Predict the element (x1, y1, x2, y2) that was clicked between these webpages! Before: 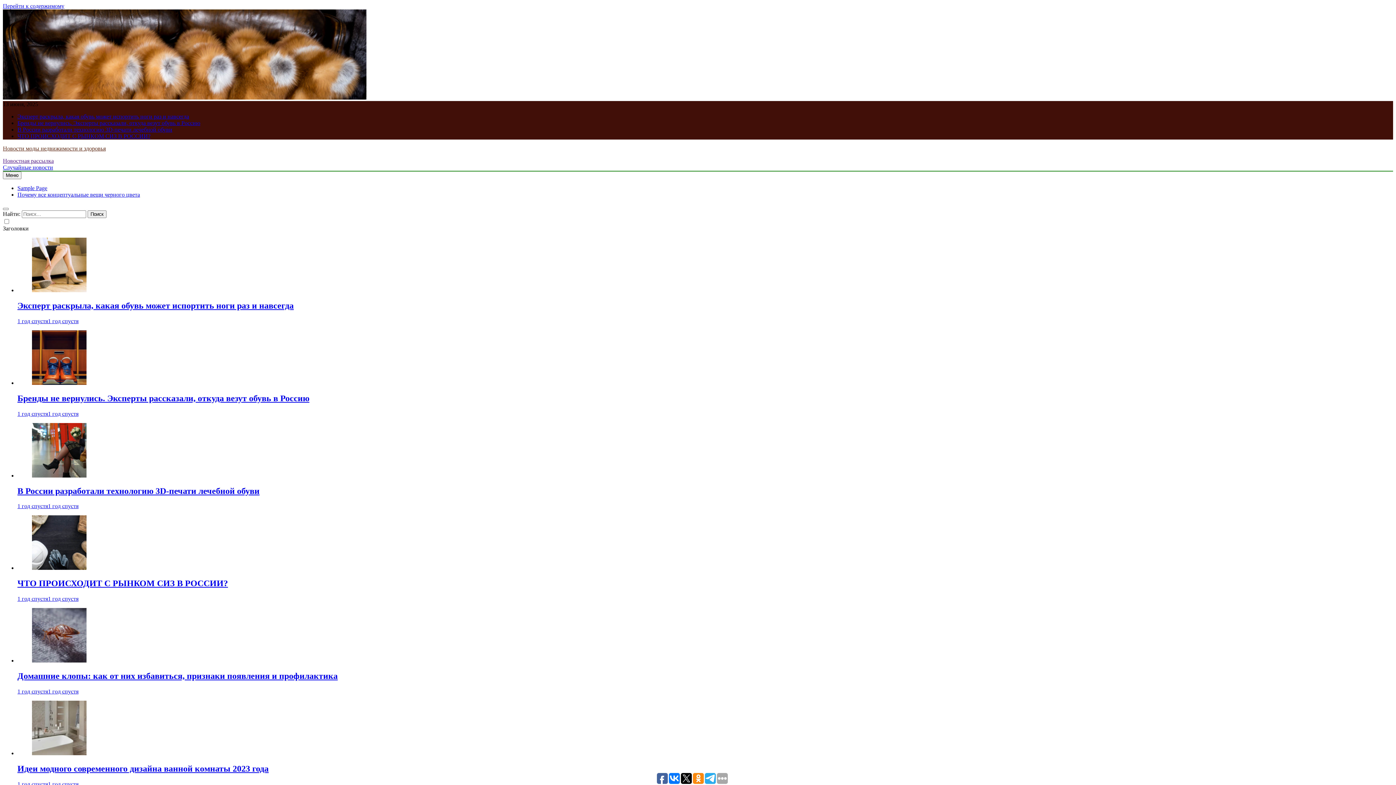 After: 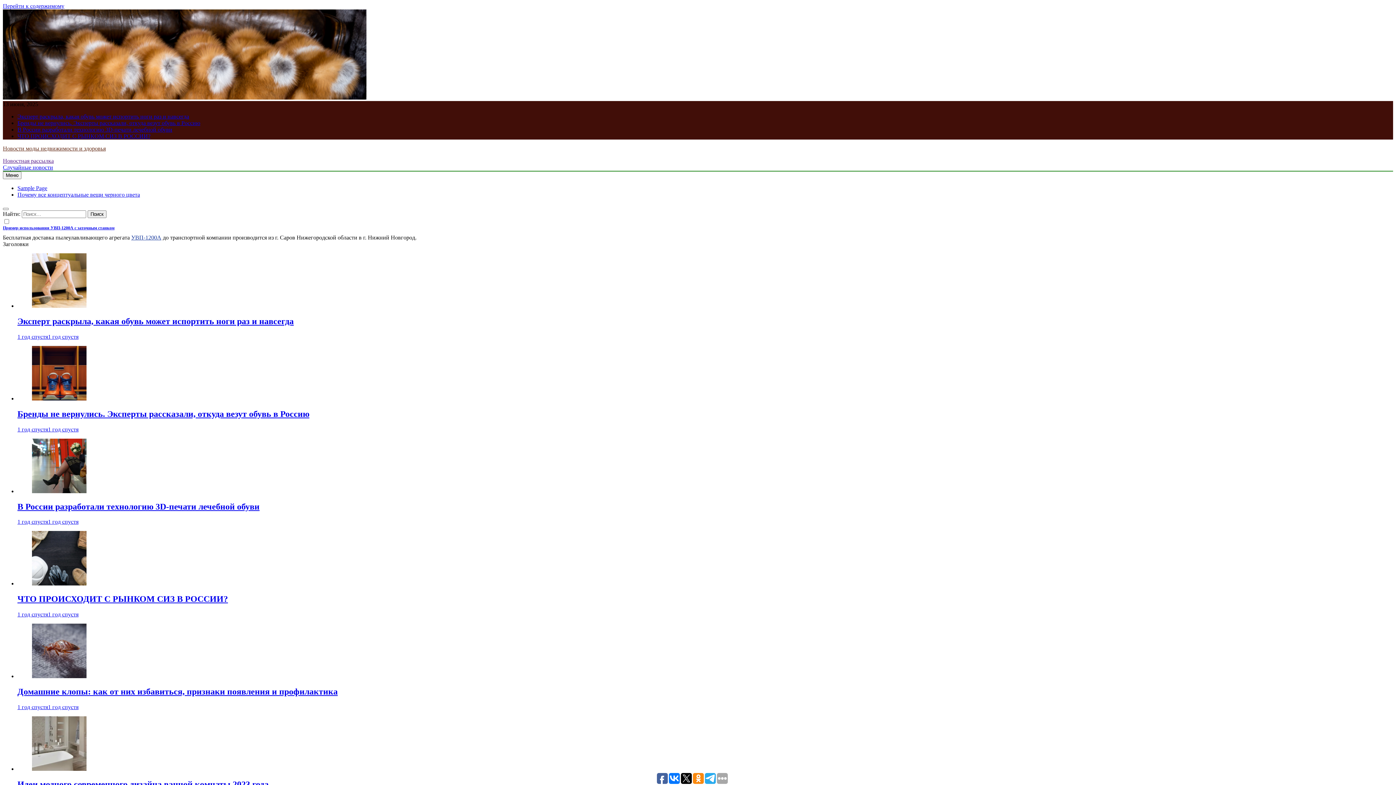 Action: bbox: (17, 185, 47, 191) label: Sample Page